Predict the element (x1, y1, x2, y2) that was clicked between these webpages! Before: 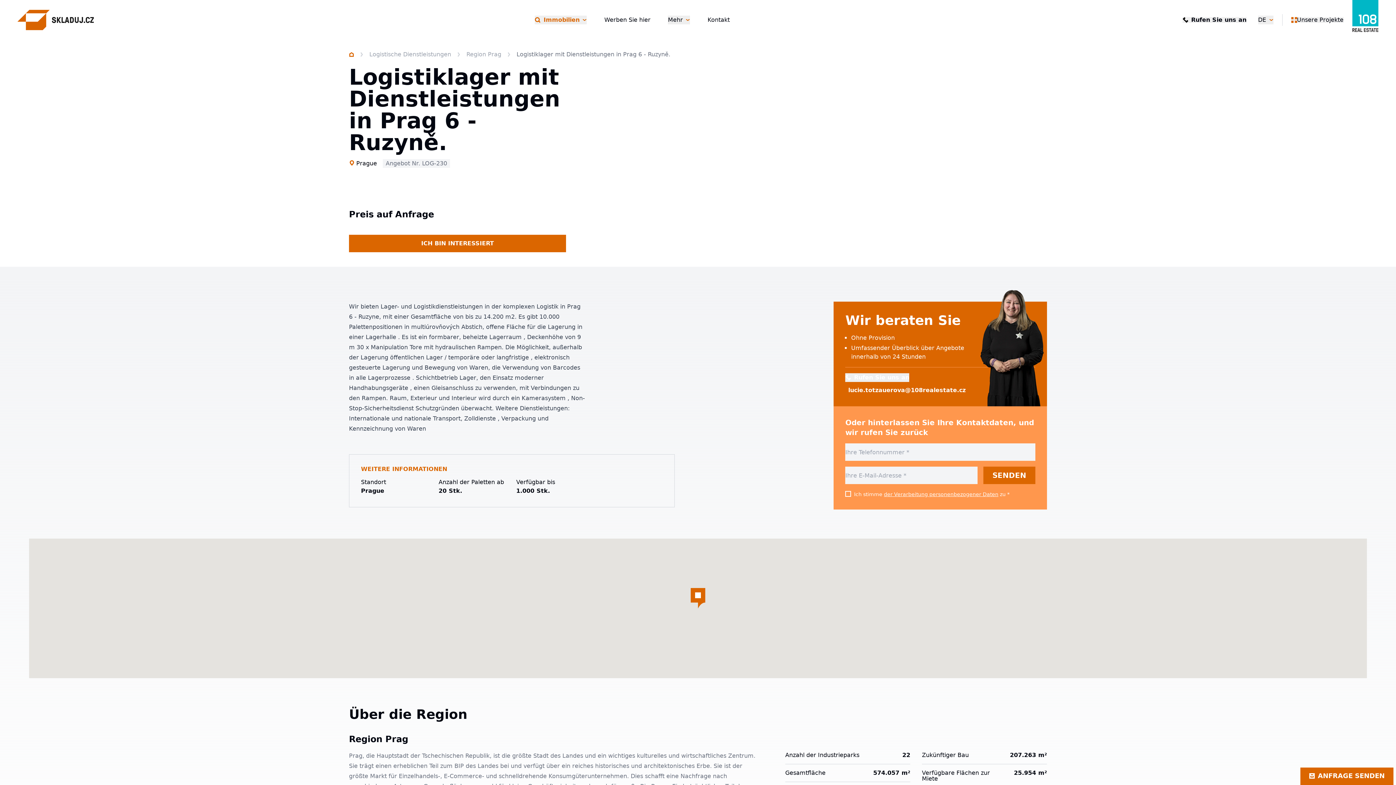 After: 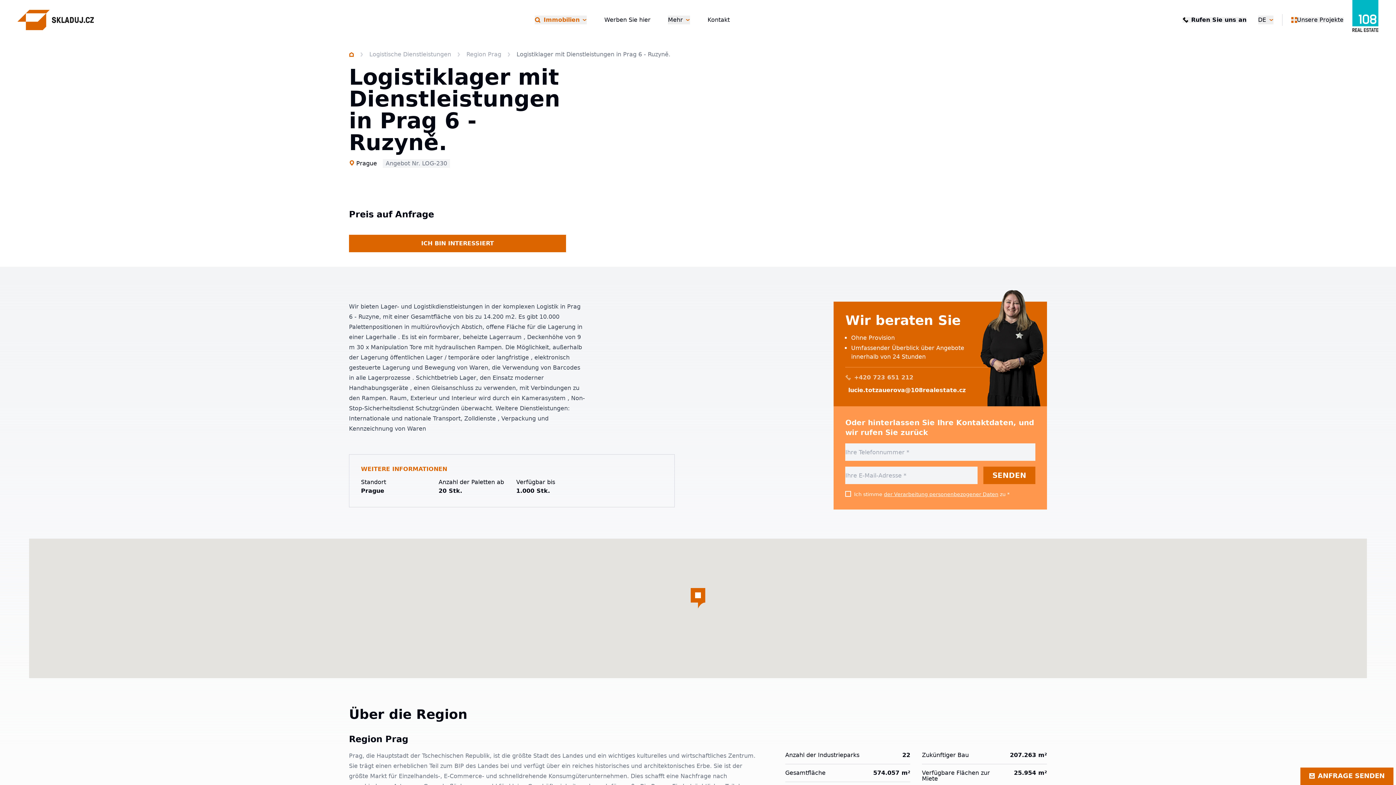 Action: label: Rufen Sie uns an bbox: (845, 373, 909, 382)